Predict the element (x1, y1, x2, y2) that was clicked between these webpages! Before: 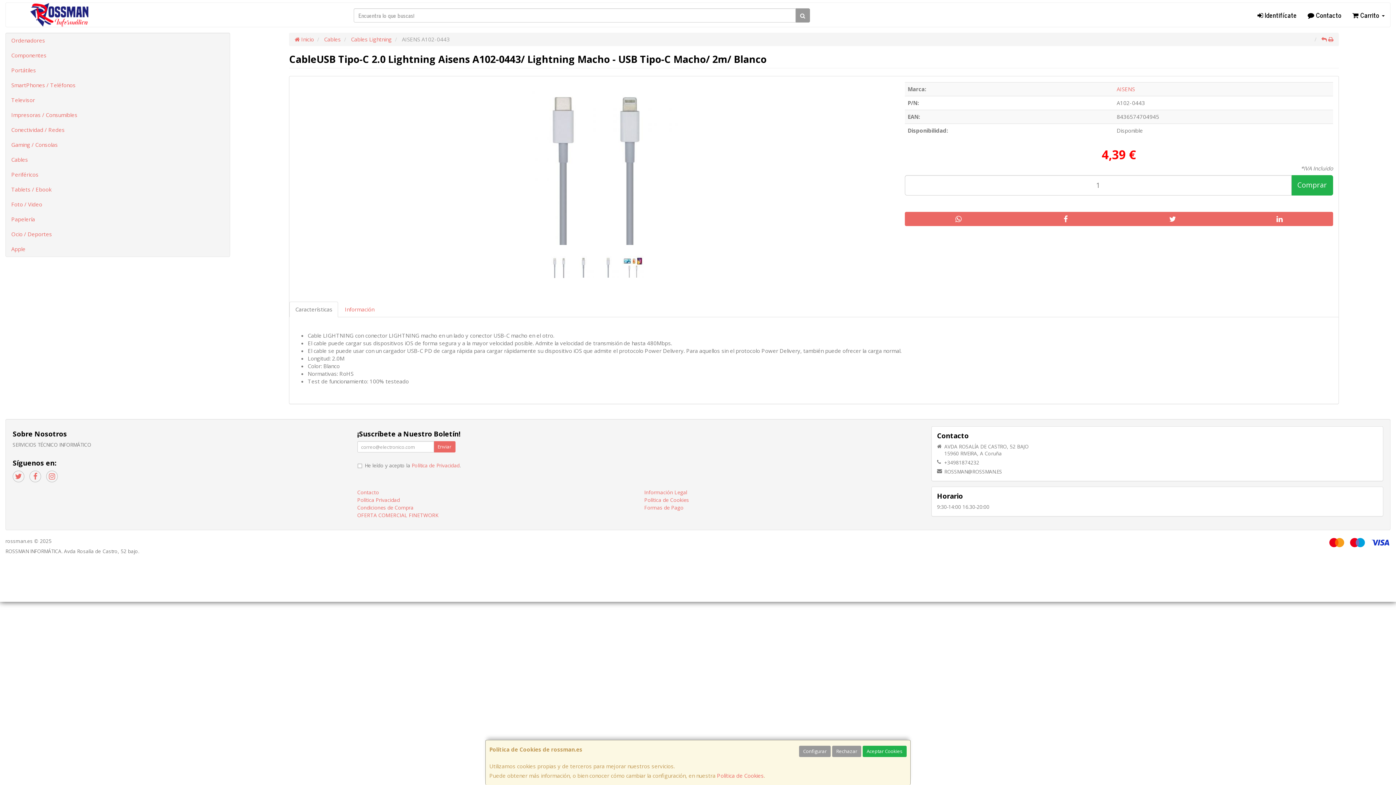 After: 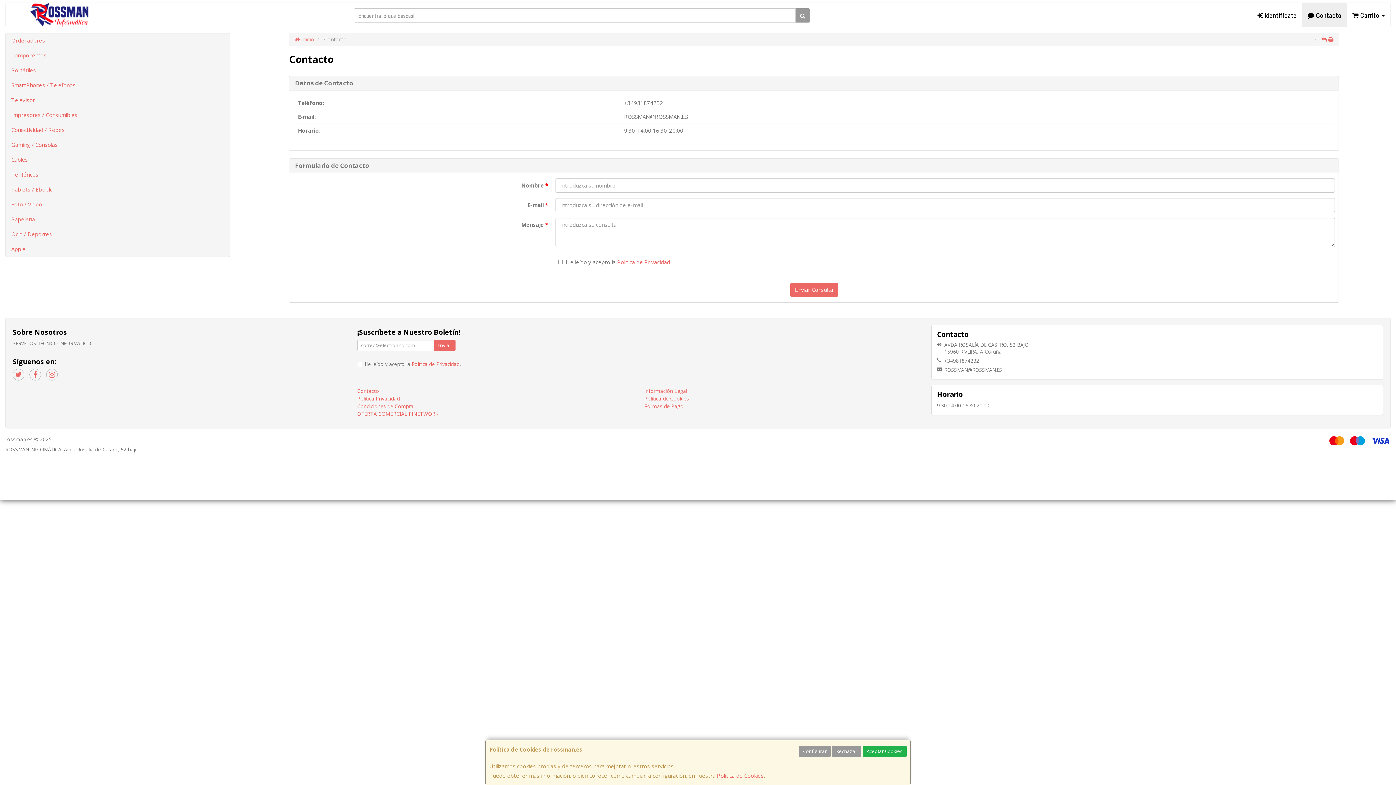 Action: bbox: (937, 432, 1377, 439) label: Contacto